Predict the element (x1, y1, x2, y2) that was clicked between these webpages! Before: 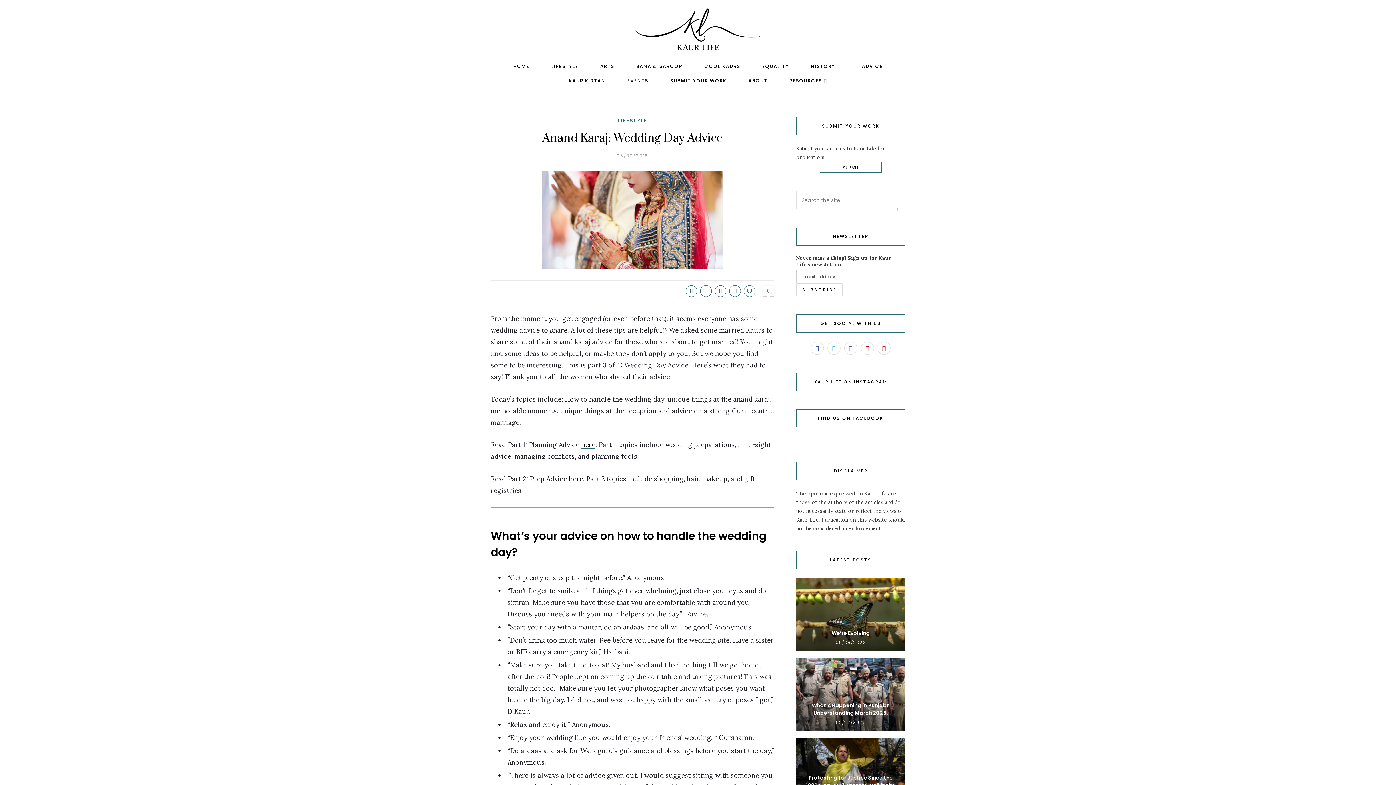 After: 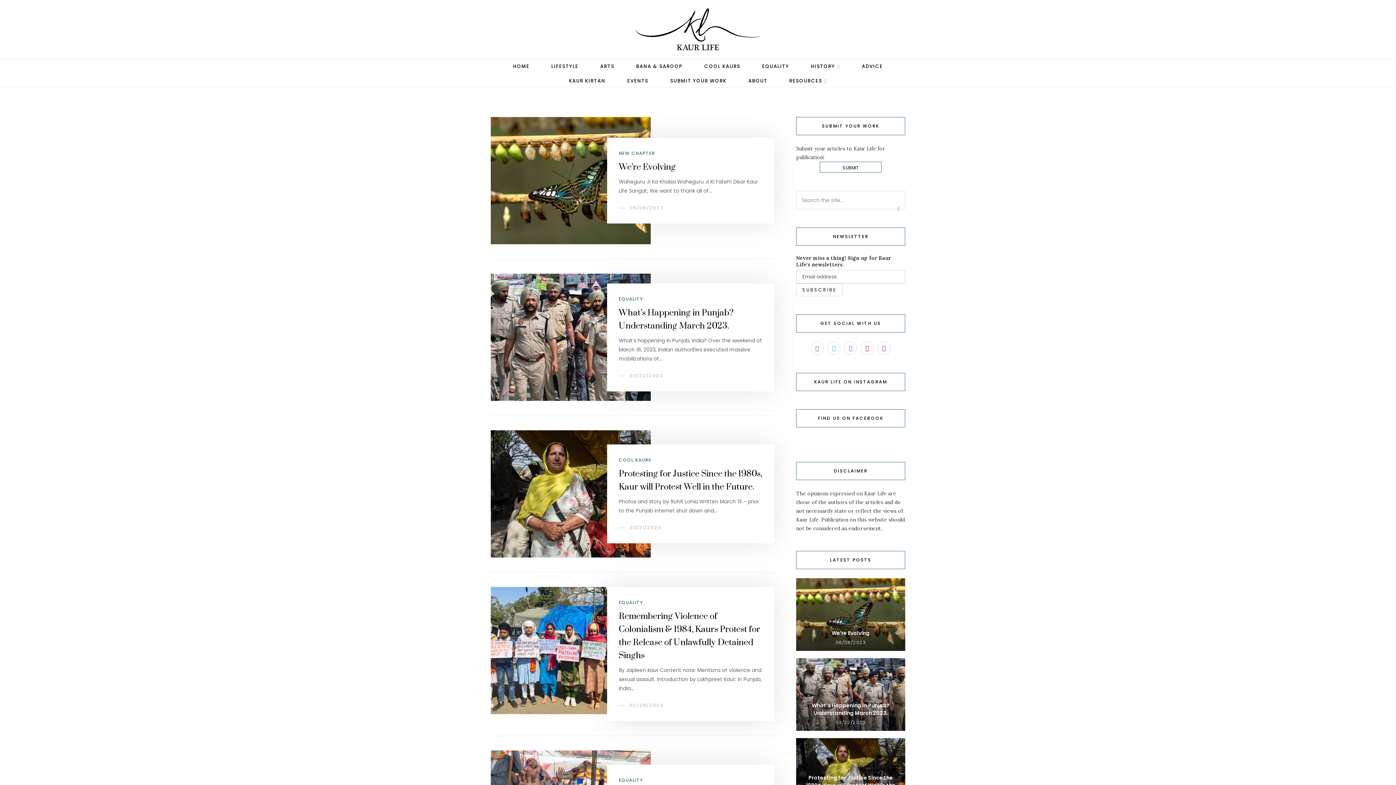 Action: bbox: (634, 24, 761, 33)